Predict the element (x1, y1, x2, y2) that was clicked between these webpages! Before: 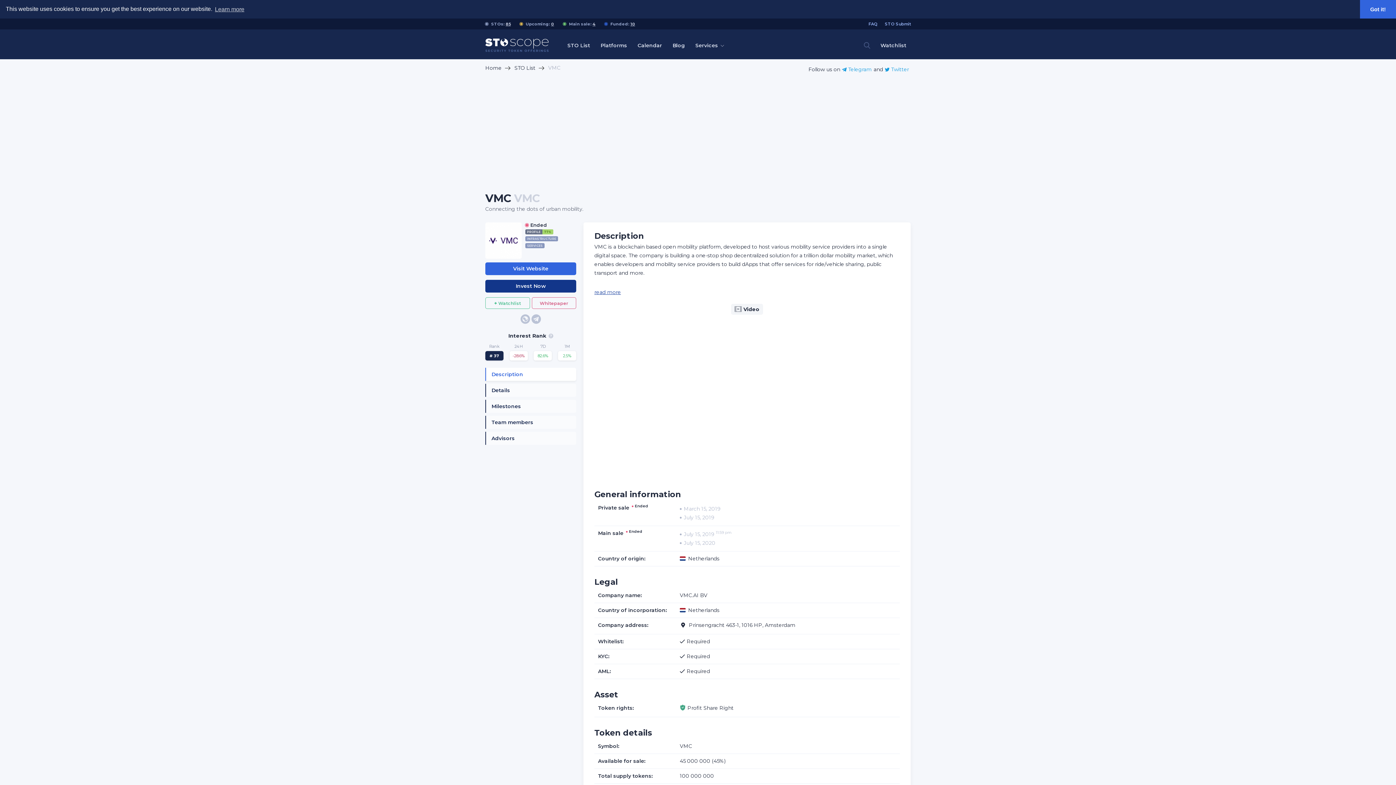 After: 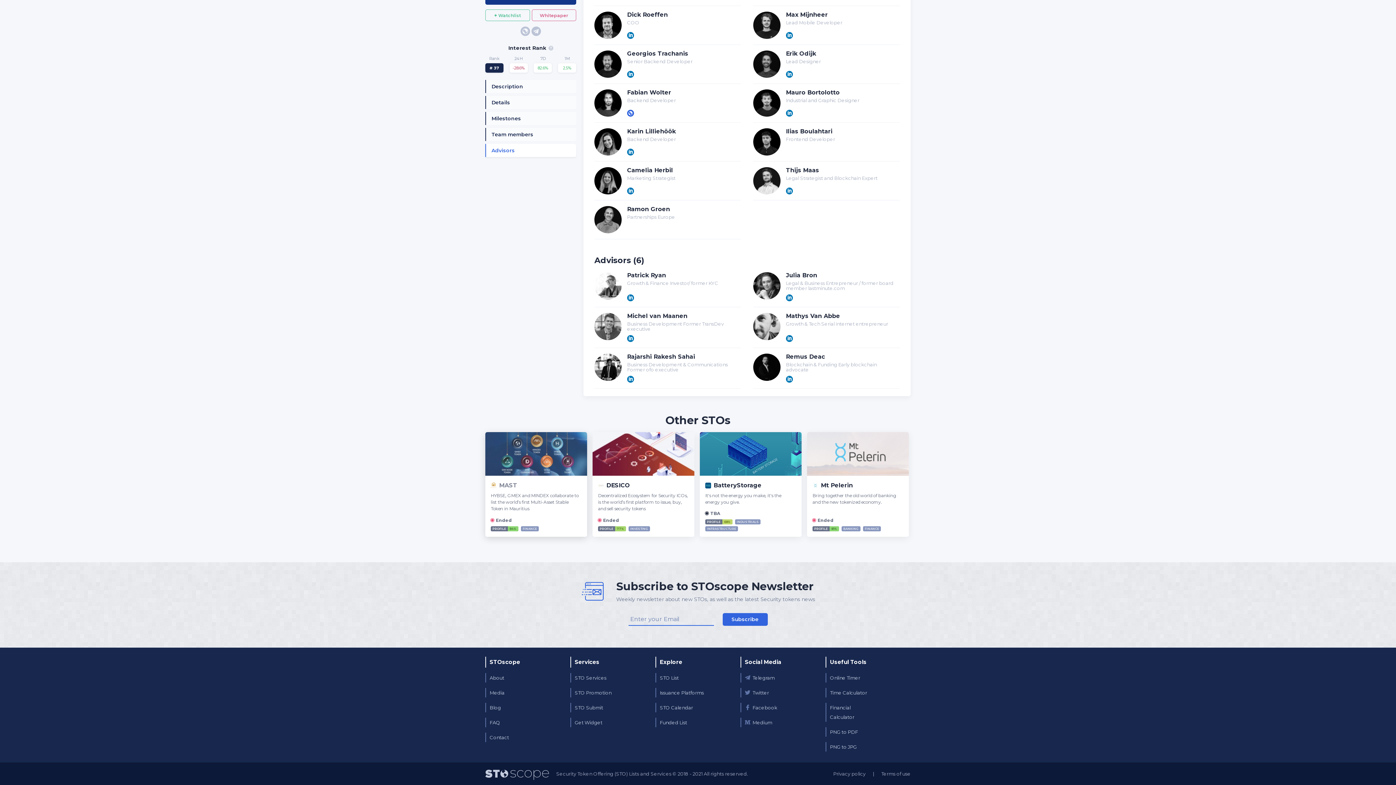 Action: label: Advisors bbox: (485, 431, 576, 445)